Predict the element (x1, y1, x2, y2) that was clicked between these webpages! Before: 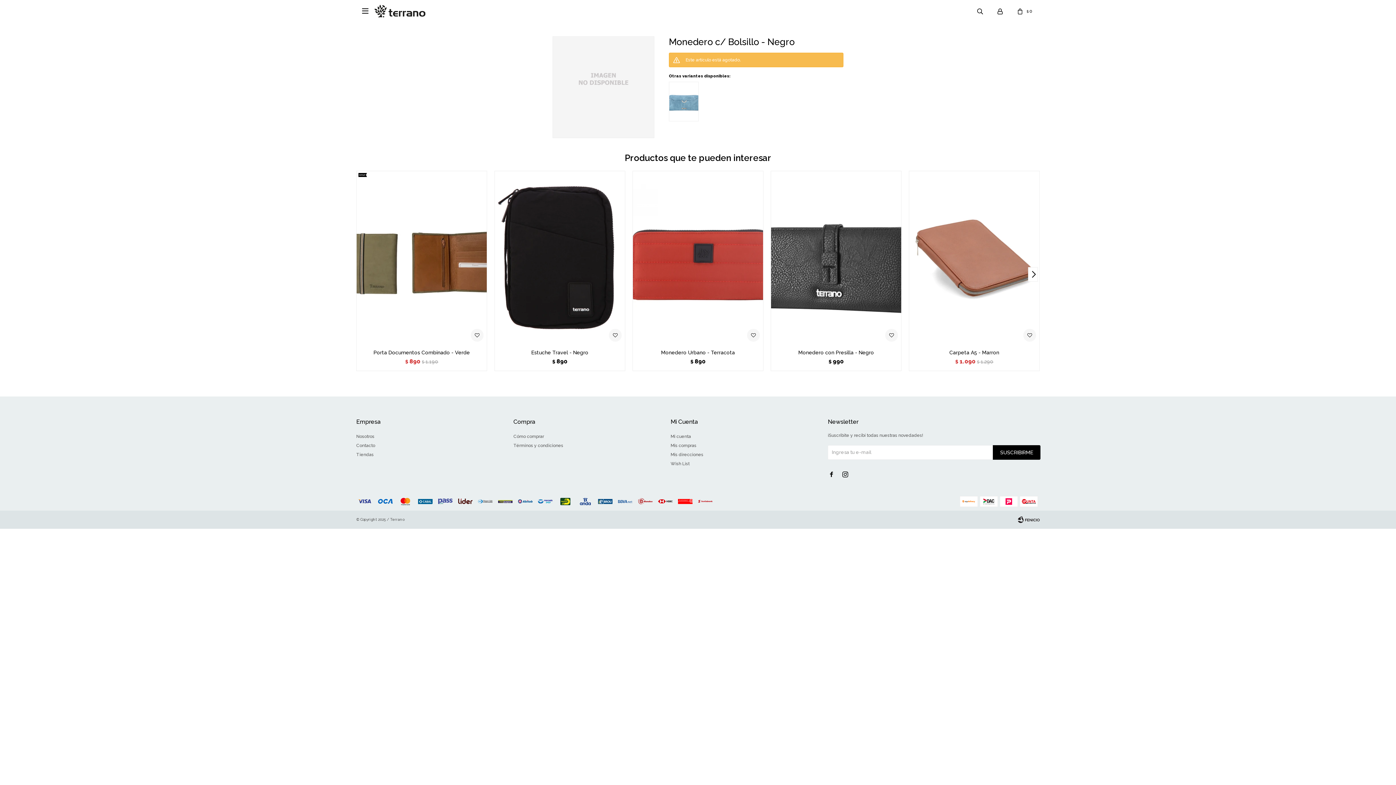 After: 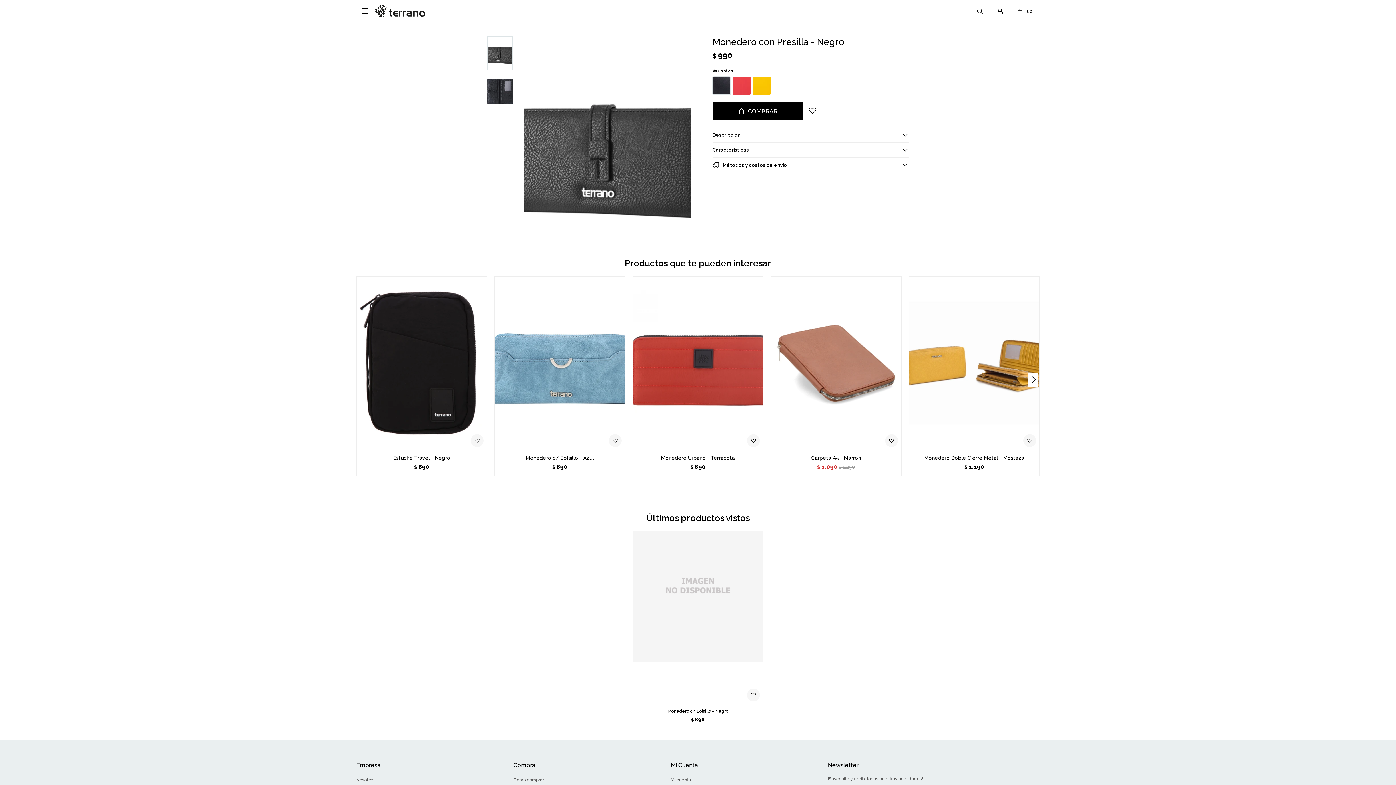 Action: bbox: (770, 170, 901, 345)